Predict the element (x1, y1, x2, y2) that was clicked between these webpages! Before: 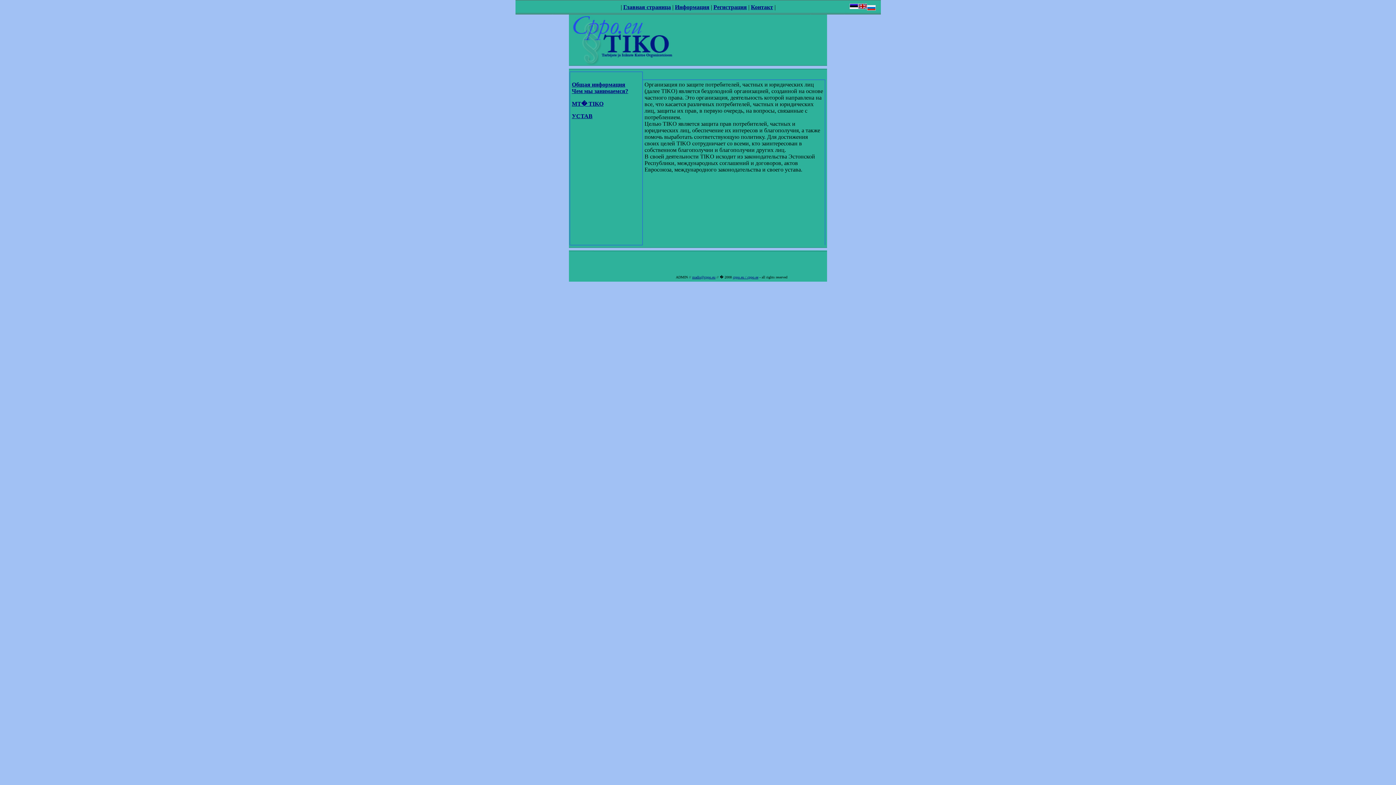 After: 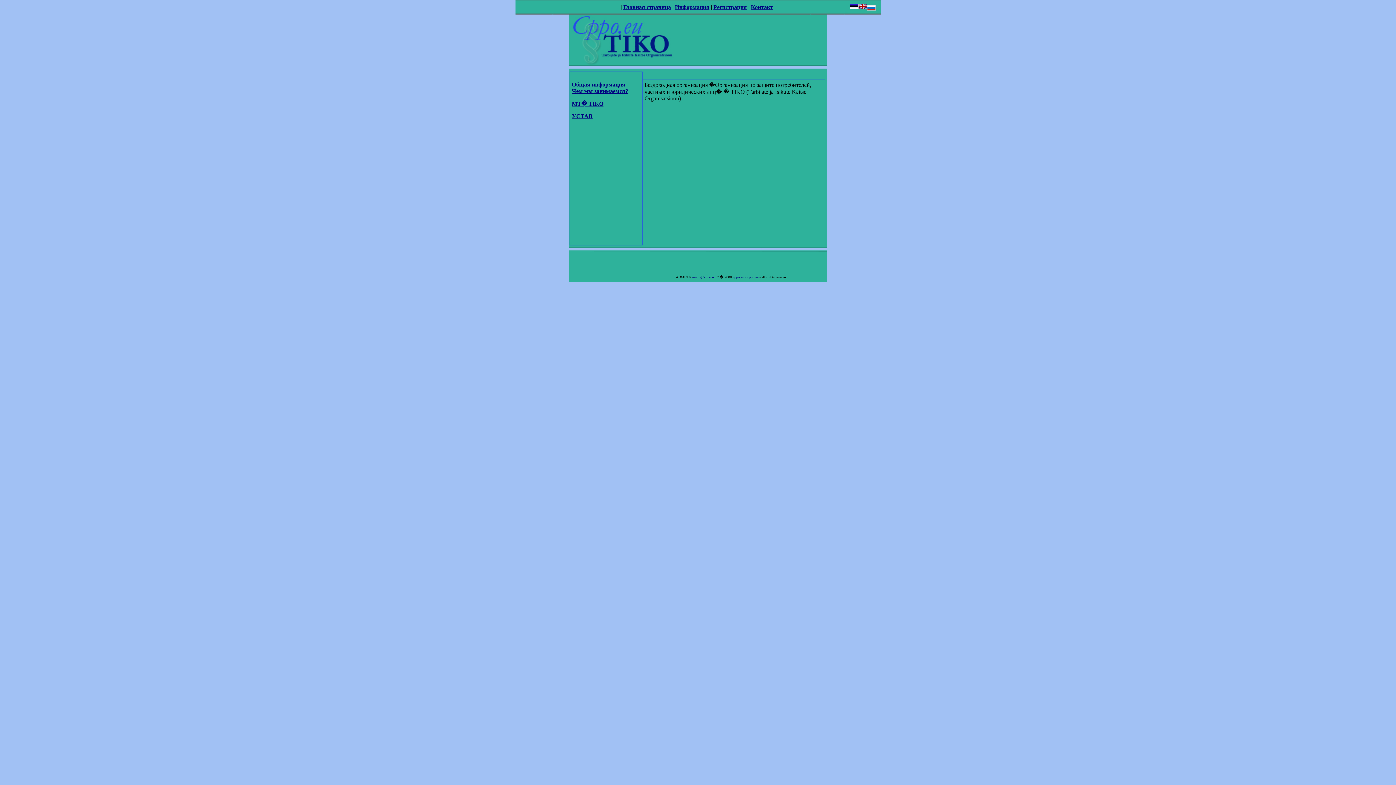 Action: bbox: (867, 2, 875, 8)